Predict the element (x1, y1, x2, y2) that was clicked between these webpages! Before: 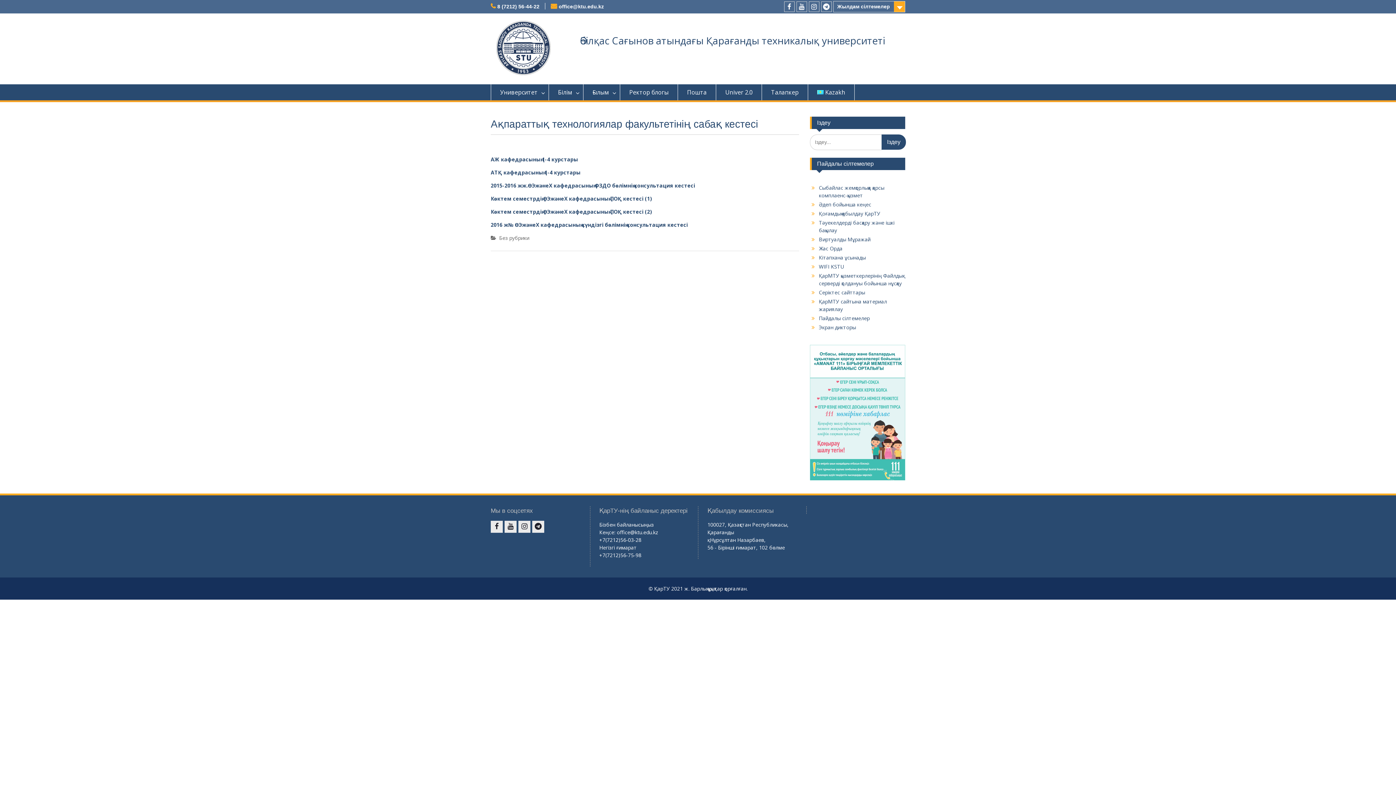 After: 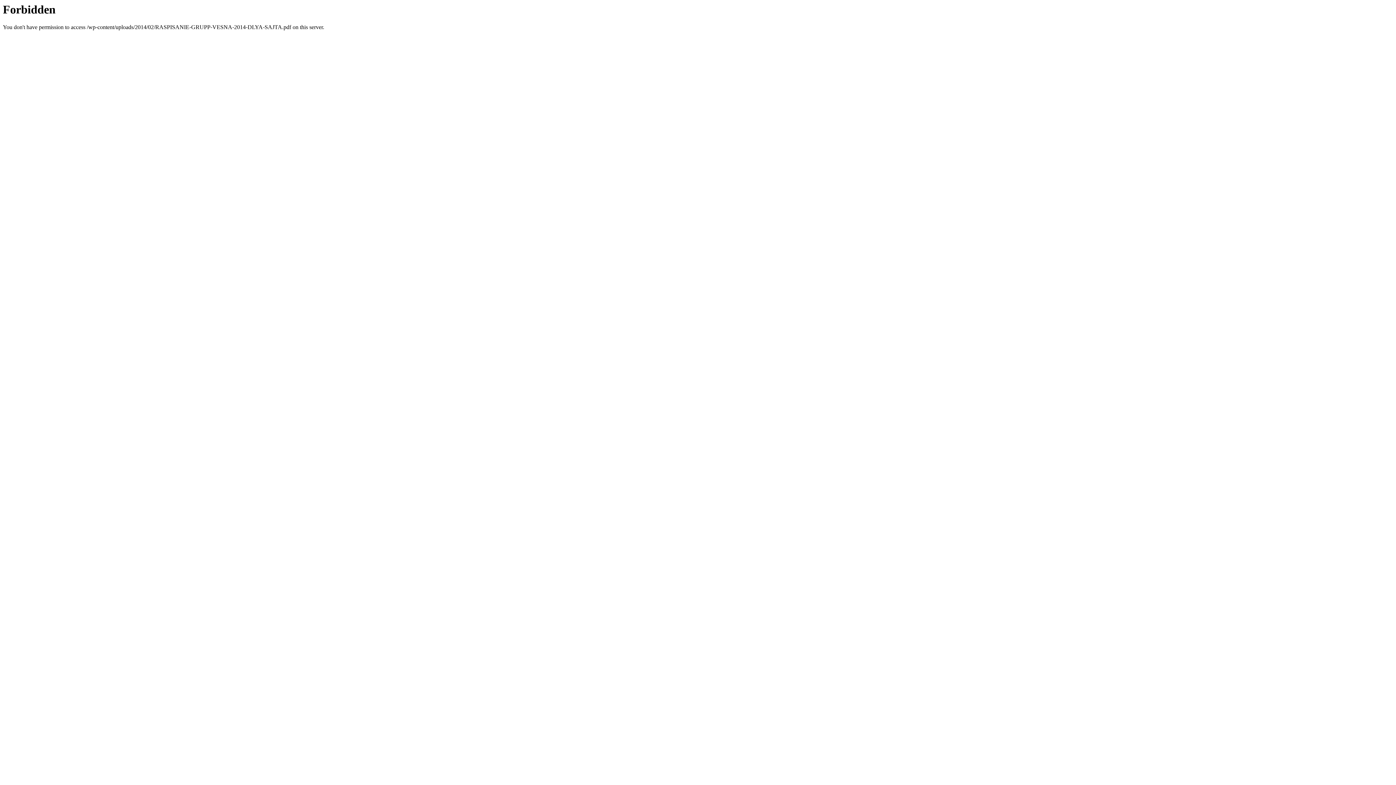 Action: bbox: (490, 169, 580, 176) label: АТҚ кафедрасының 1-4 курстары